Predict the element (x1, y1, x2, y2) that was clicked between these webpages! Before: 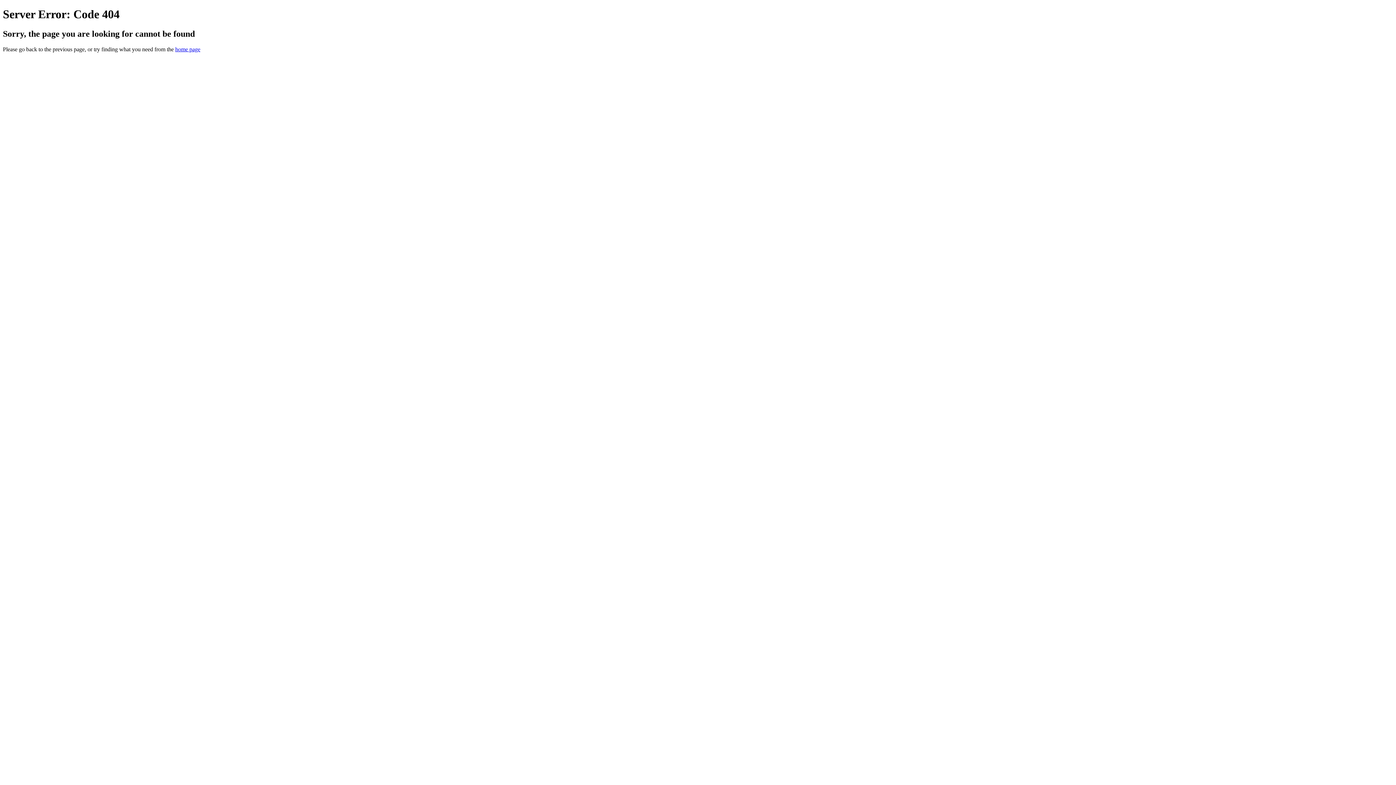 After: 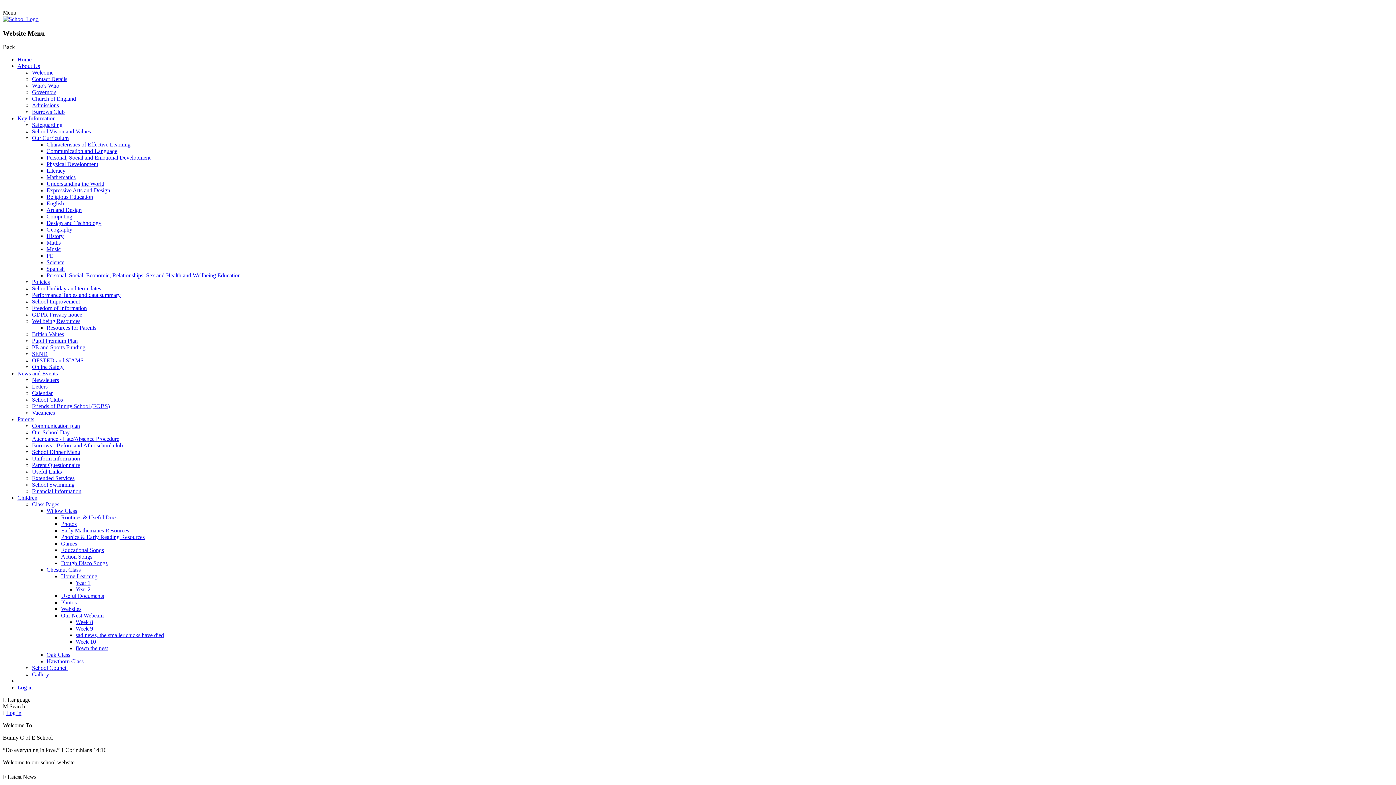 Action: bbox: (175, 46, 200, 52) label: home page